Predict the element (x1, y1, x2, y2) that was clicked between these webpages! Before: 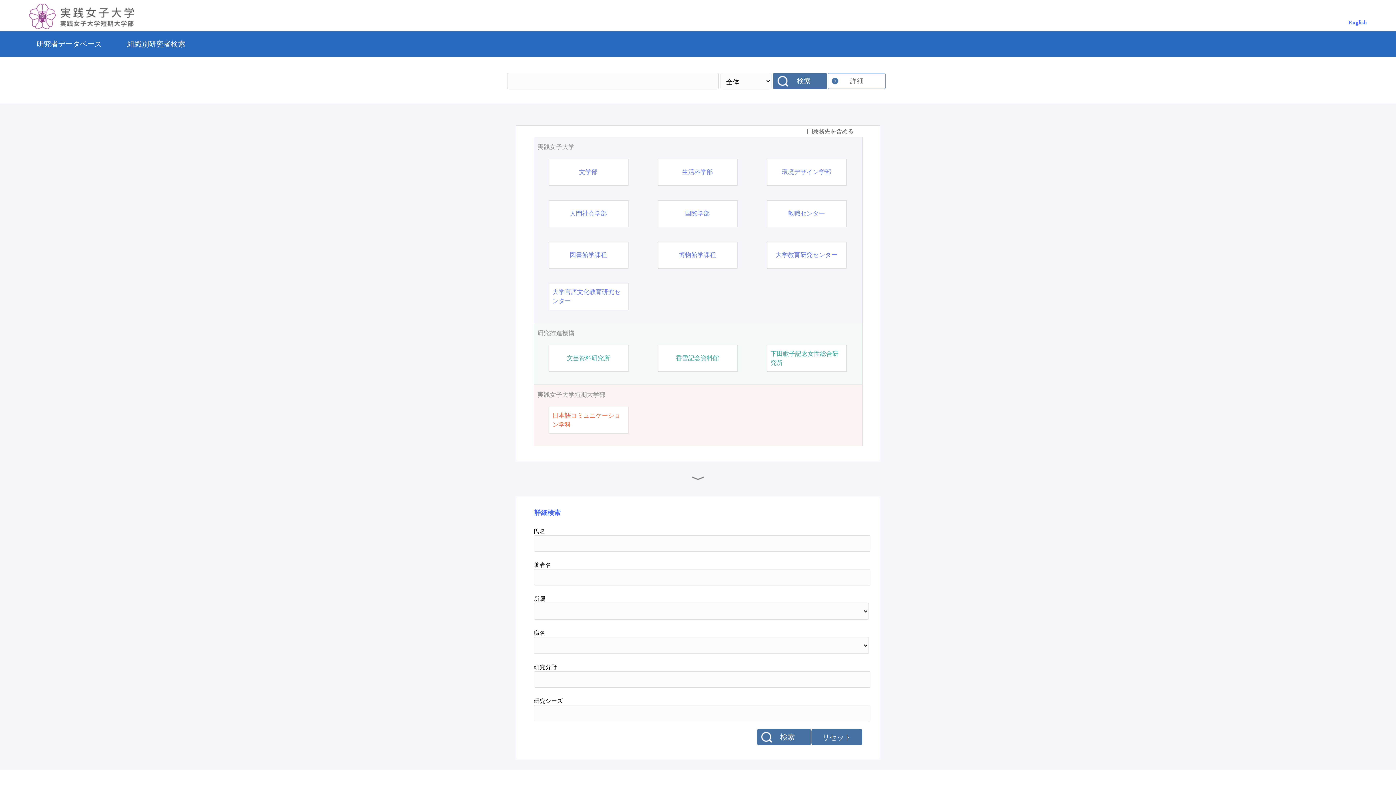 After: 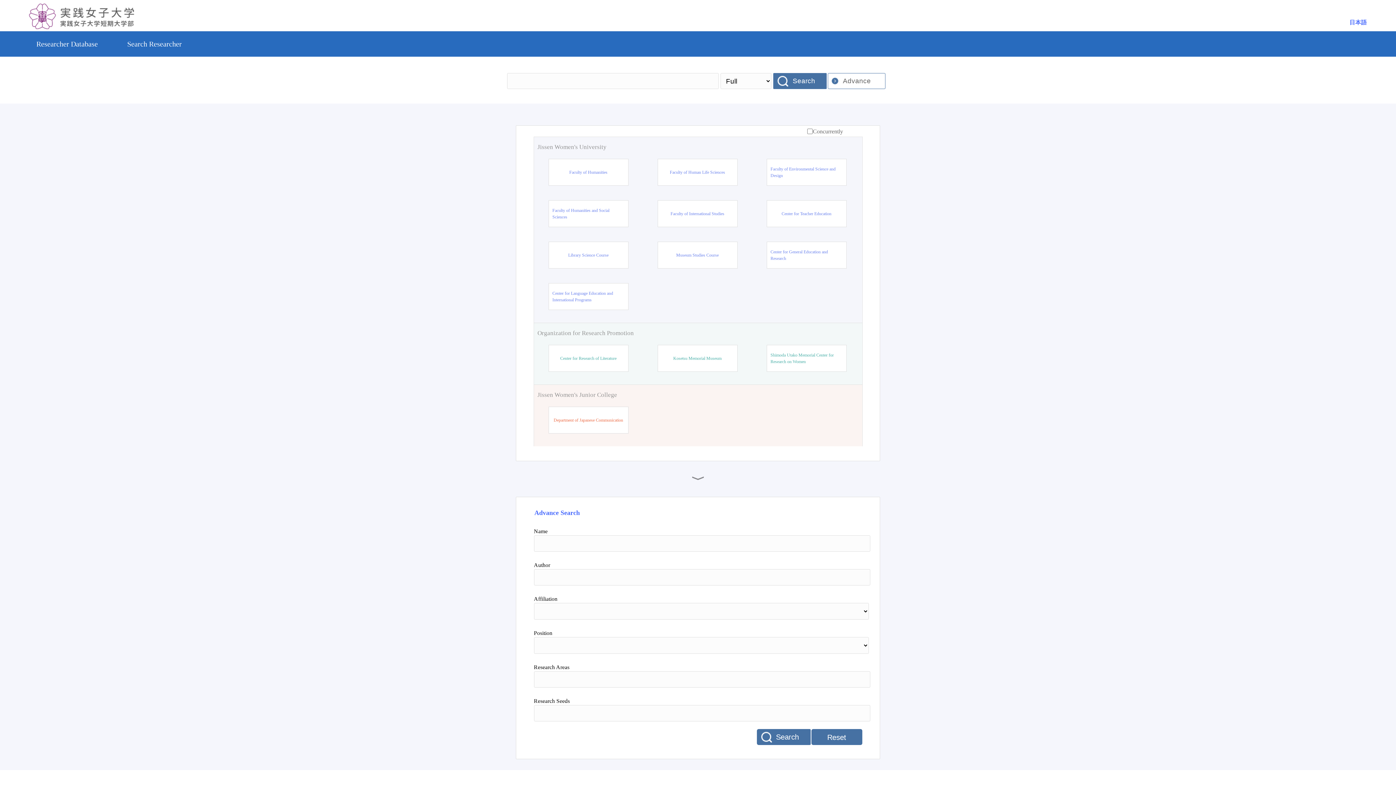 Action: bbox: (1348, 19, 1367, 25) label: English